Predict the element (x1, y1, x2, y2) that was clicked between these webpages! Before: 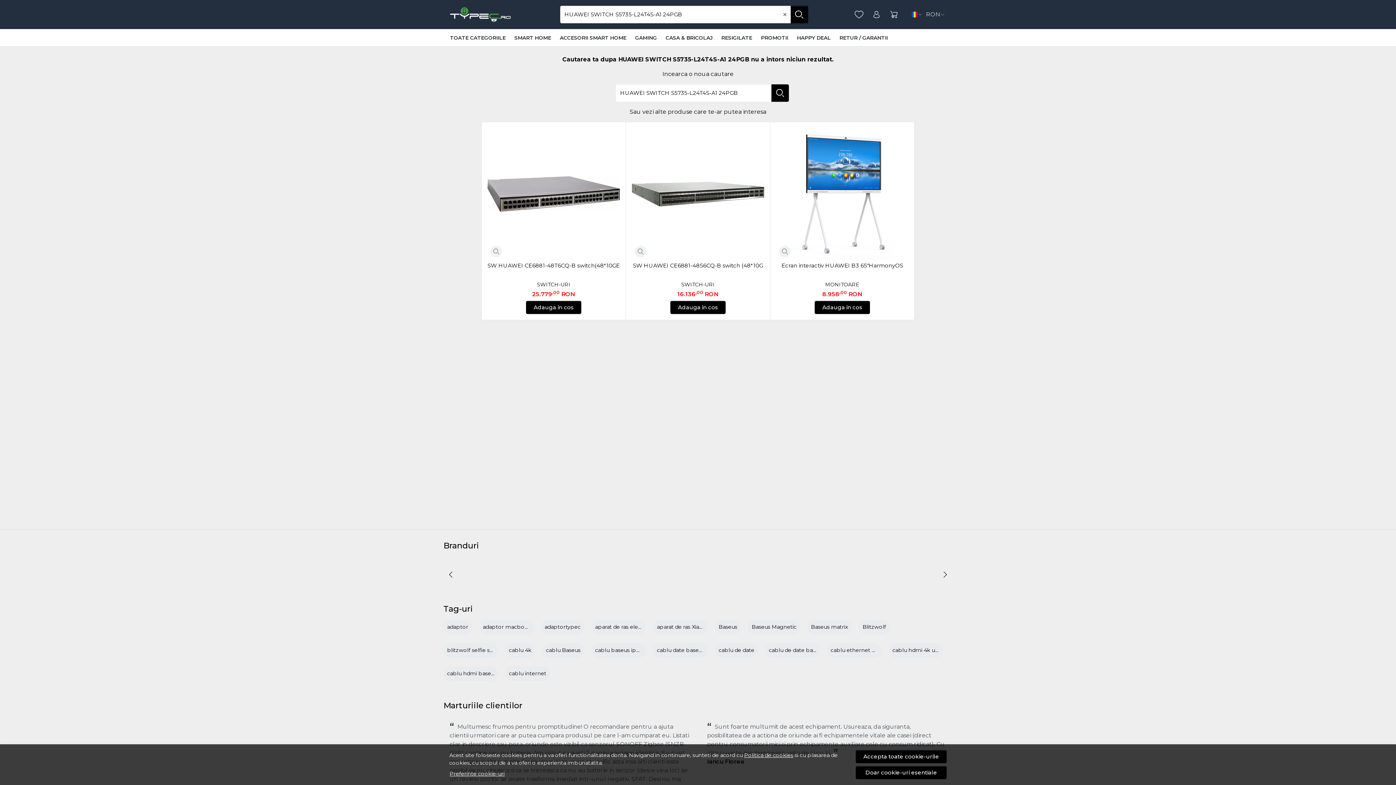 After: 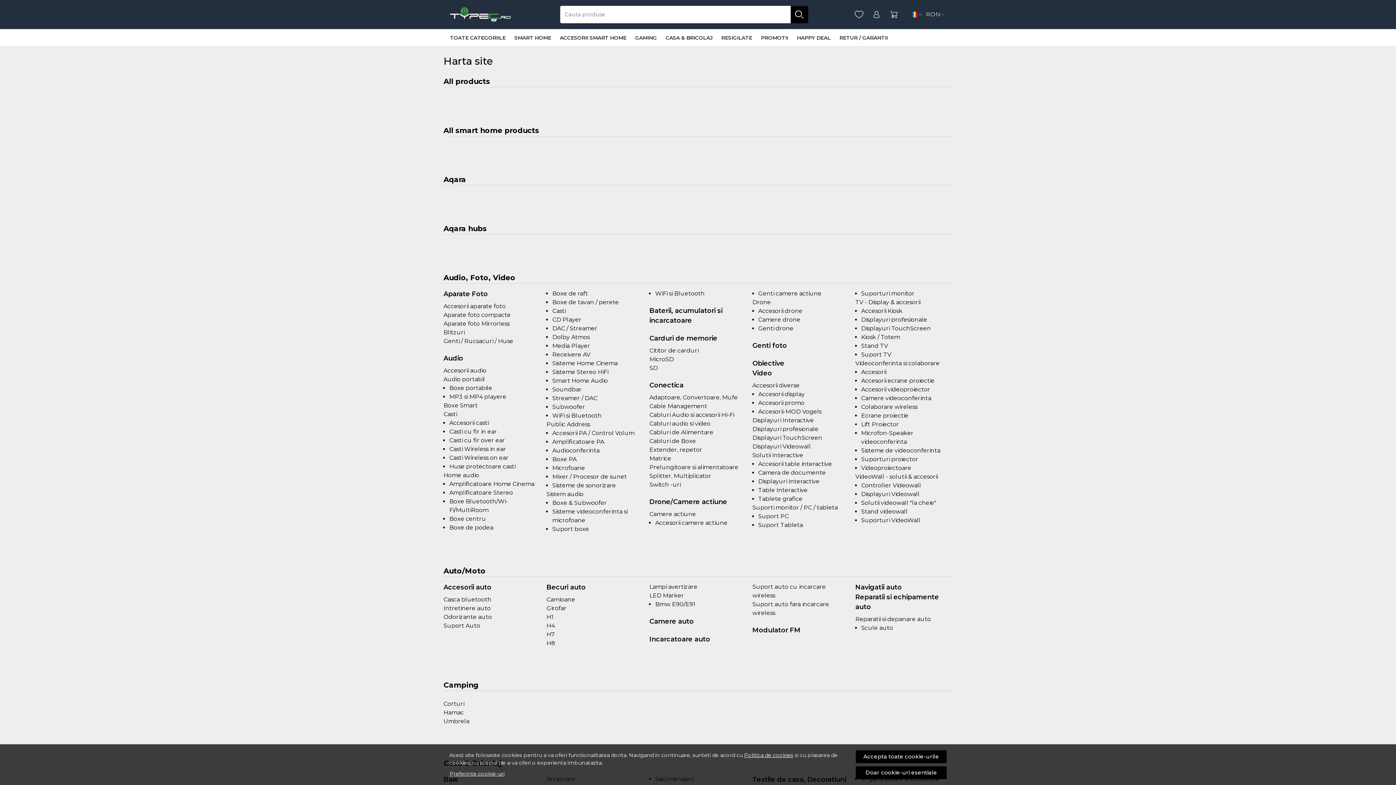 Action: bbox: (445, 29, 510, 46) label: TOATE CATEGORIILE